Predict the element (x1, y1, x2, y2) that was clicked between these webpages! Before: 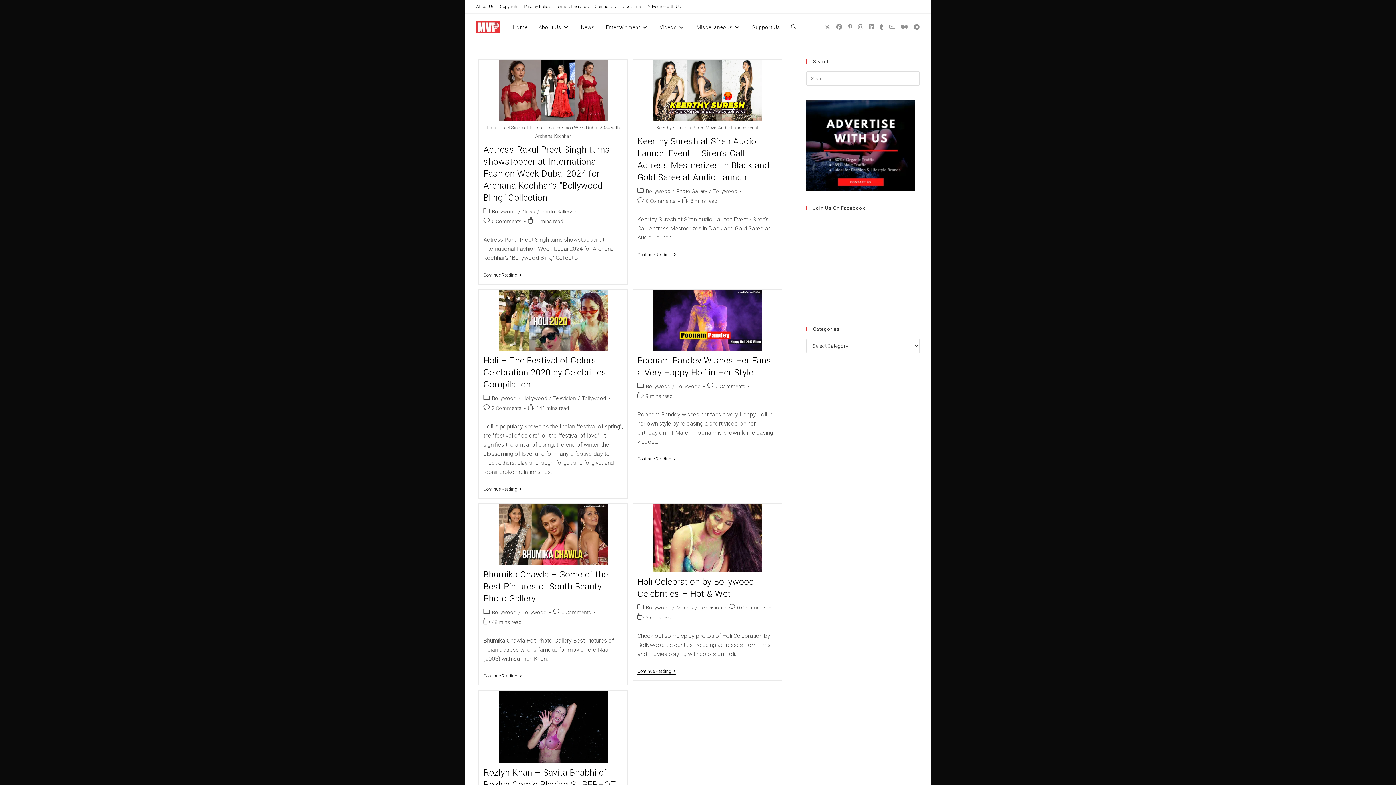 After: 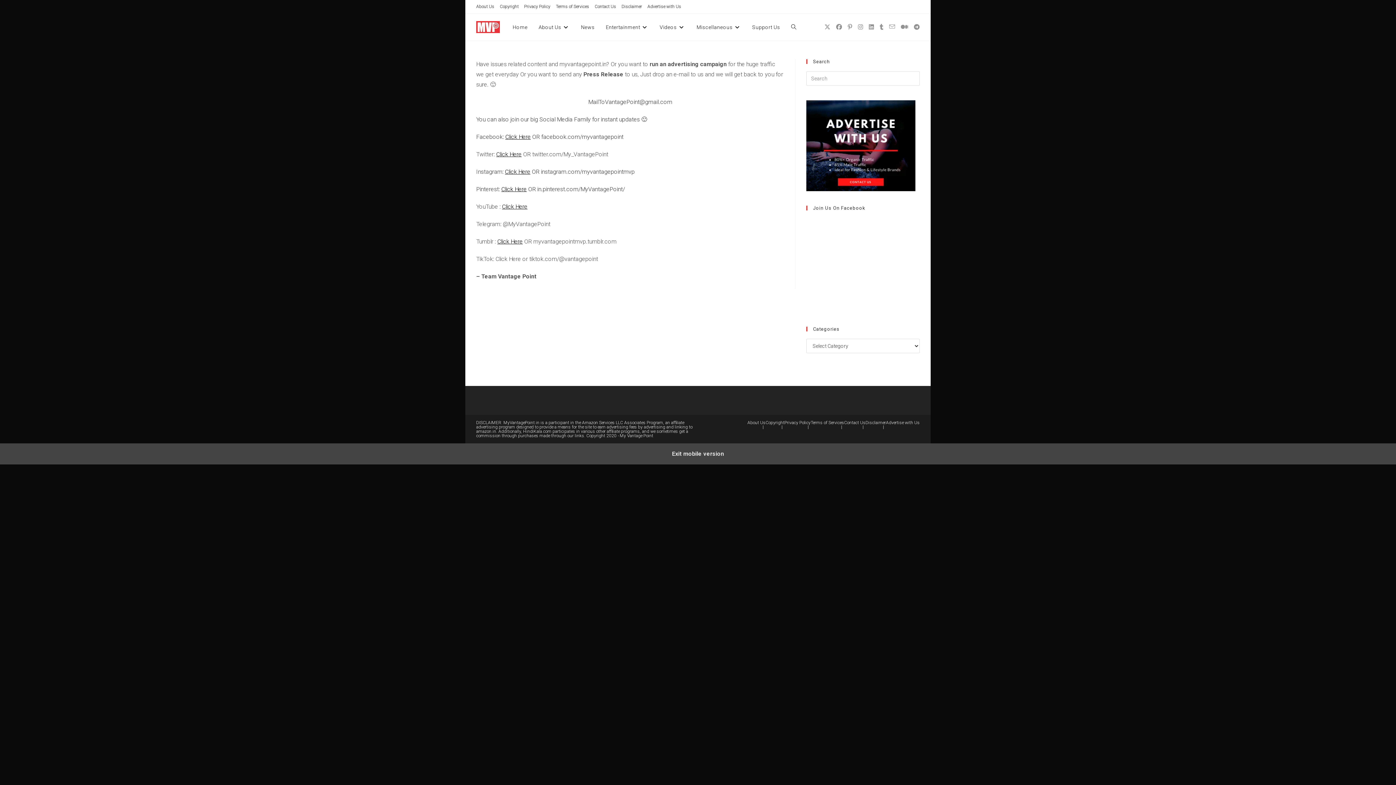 Action: label: Advertise with Us bbox: (647, 2, 681, 10)